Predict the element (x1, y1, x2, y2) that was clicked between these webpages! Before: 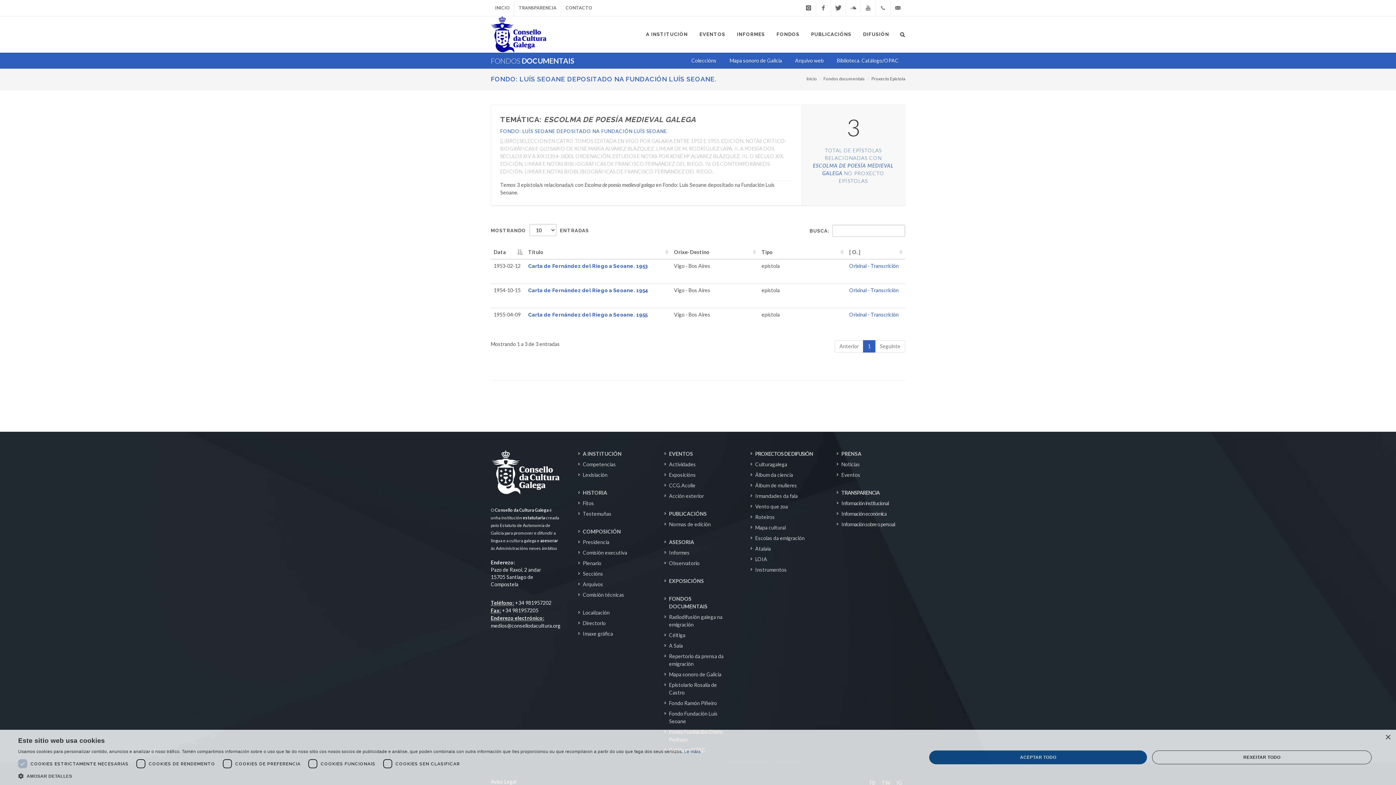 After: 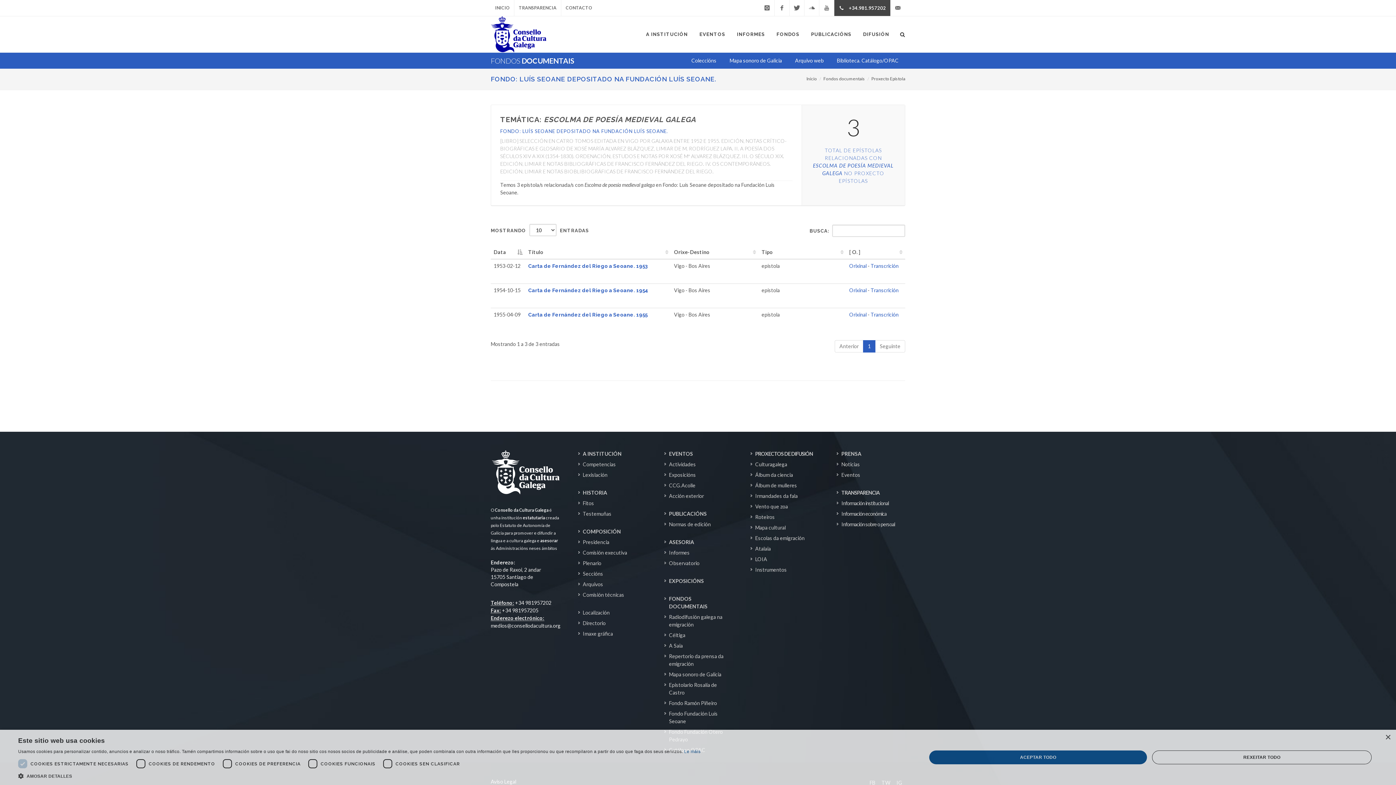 Action: label: +34.981.957202 bbox: (876, 0, 890, 16)